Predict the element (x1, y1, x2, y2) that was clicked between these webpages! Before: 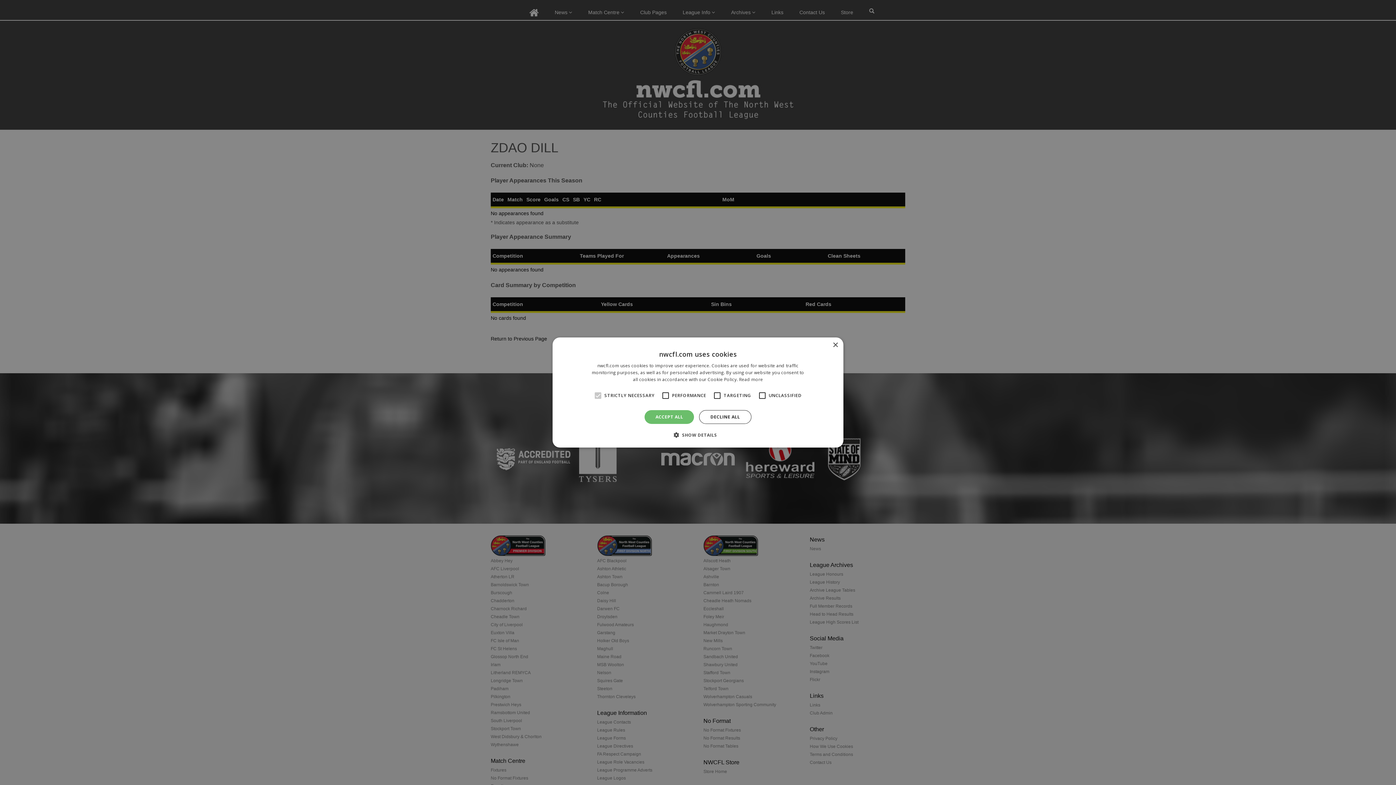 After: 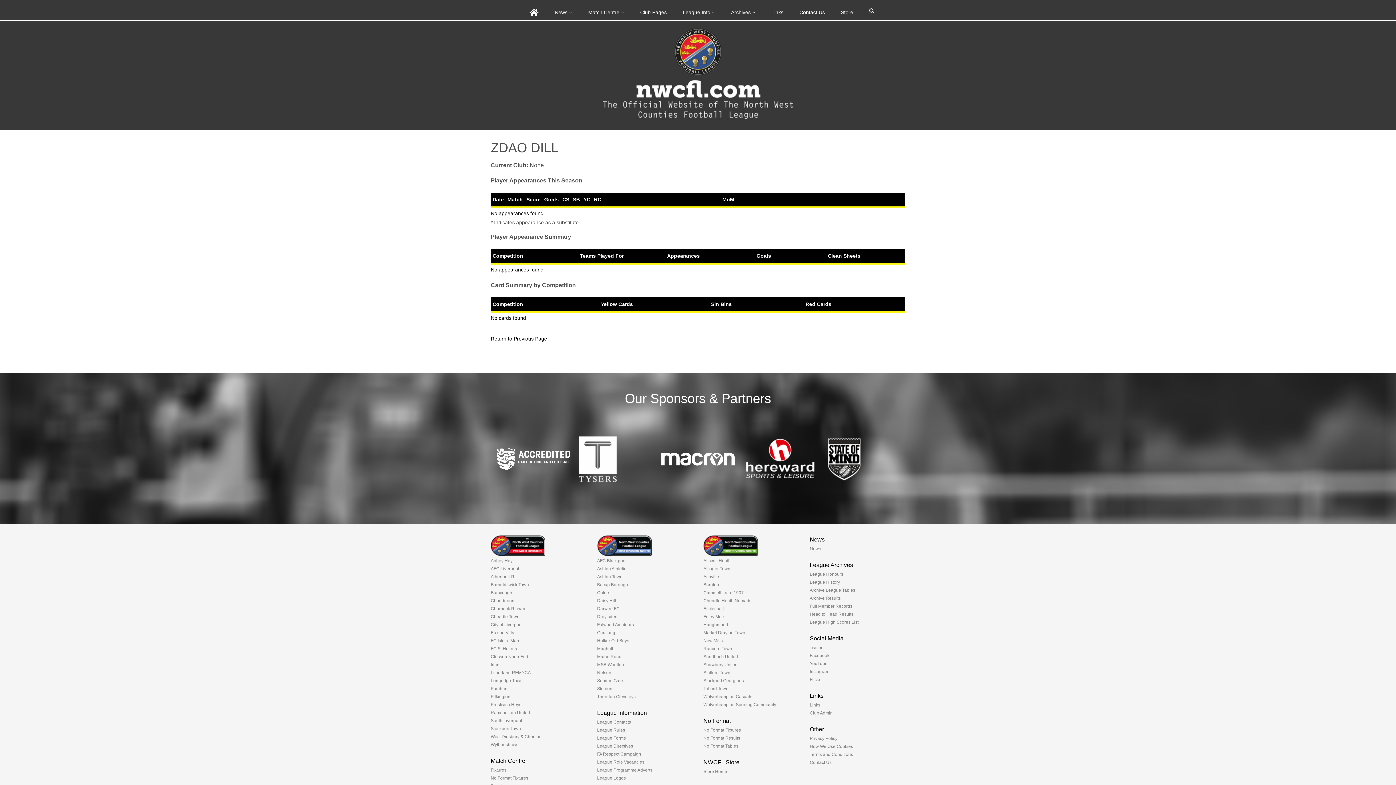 Action: bbox: (832, 342, 838, 348) label: Close